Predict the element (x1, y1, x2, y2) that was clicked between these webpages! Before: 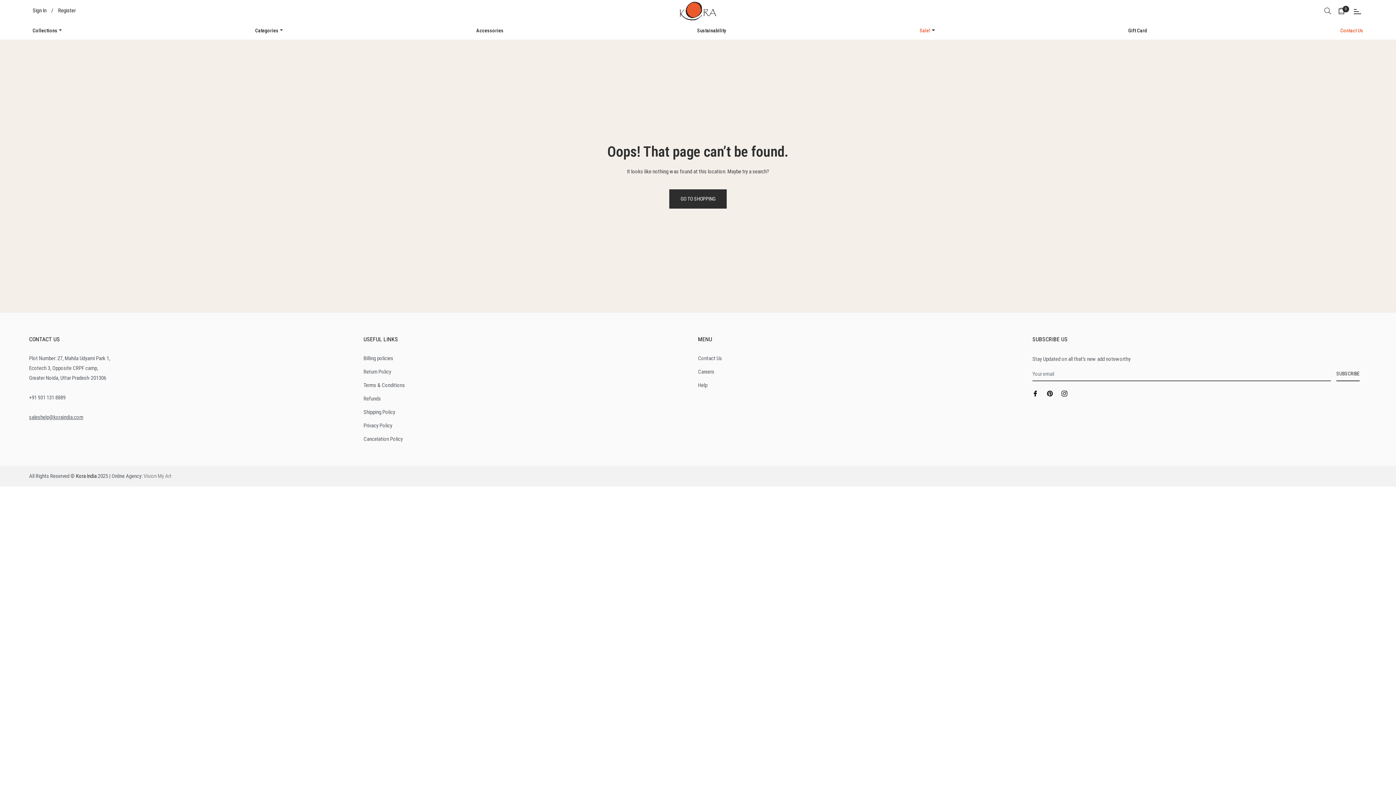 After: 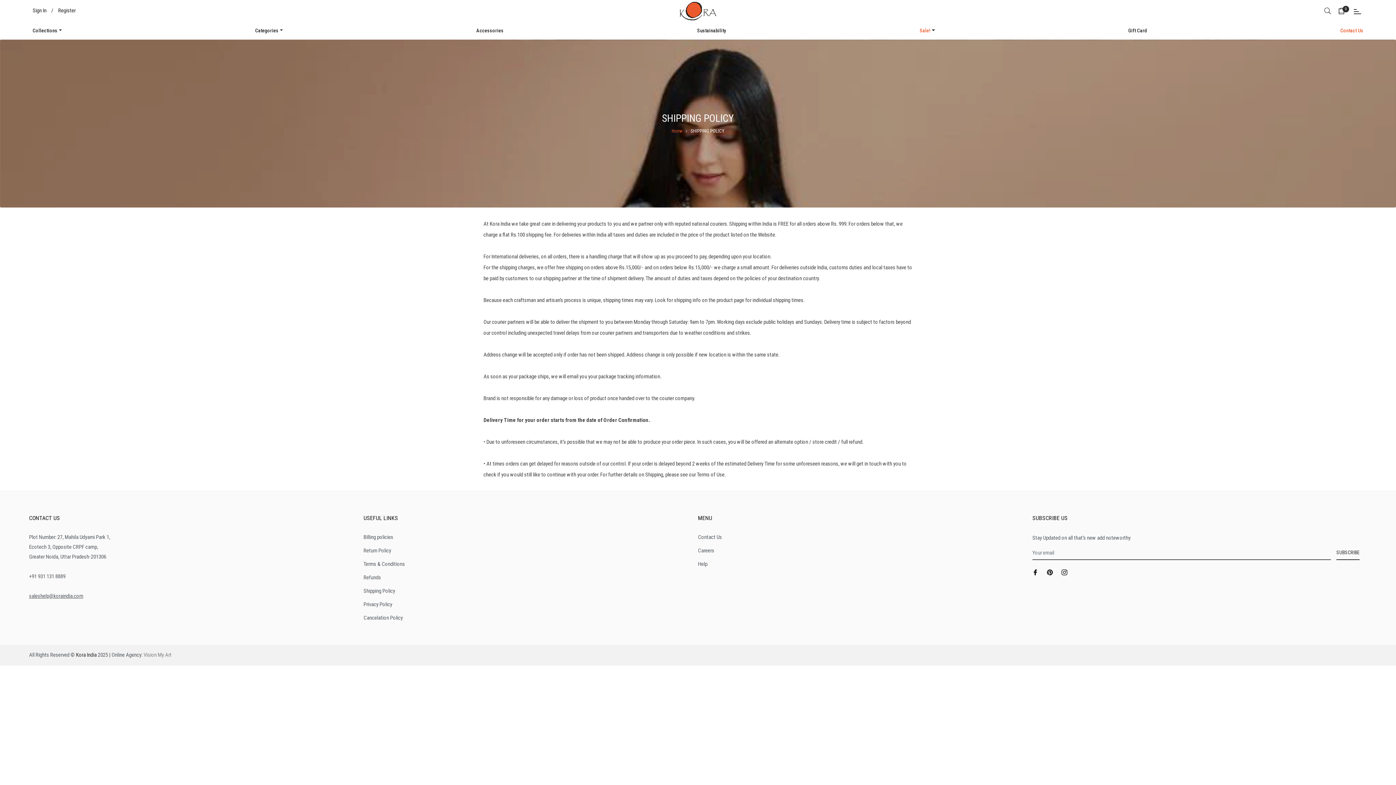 Action: label: Shipping Policy bbox: (363, 409, 395, 415)